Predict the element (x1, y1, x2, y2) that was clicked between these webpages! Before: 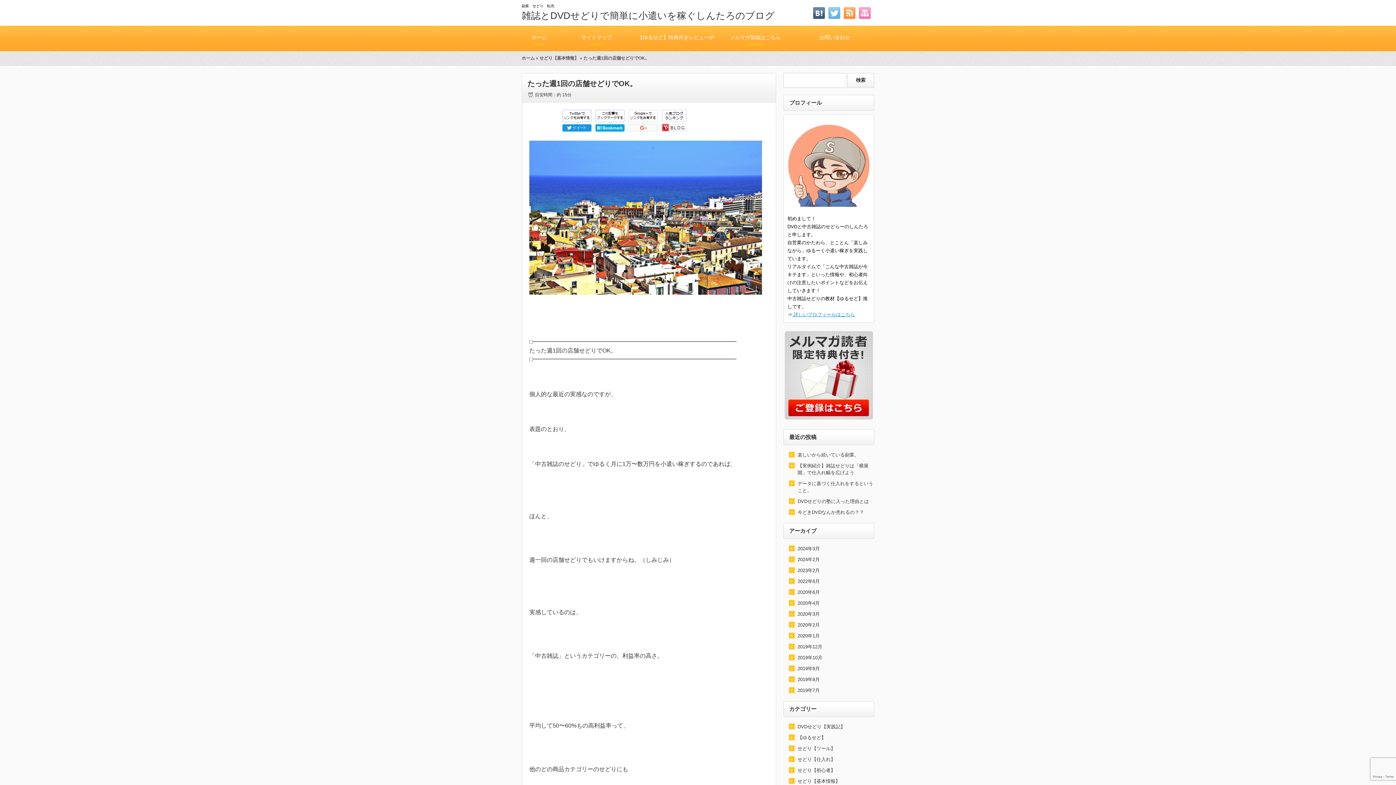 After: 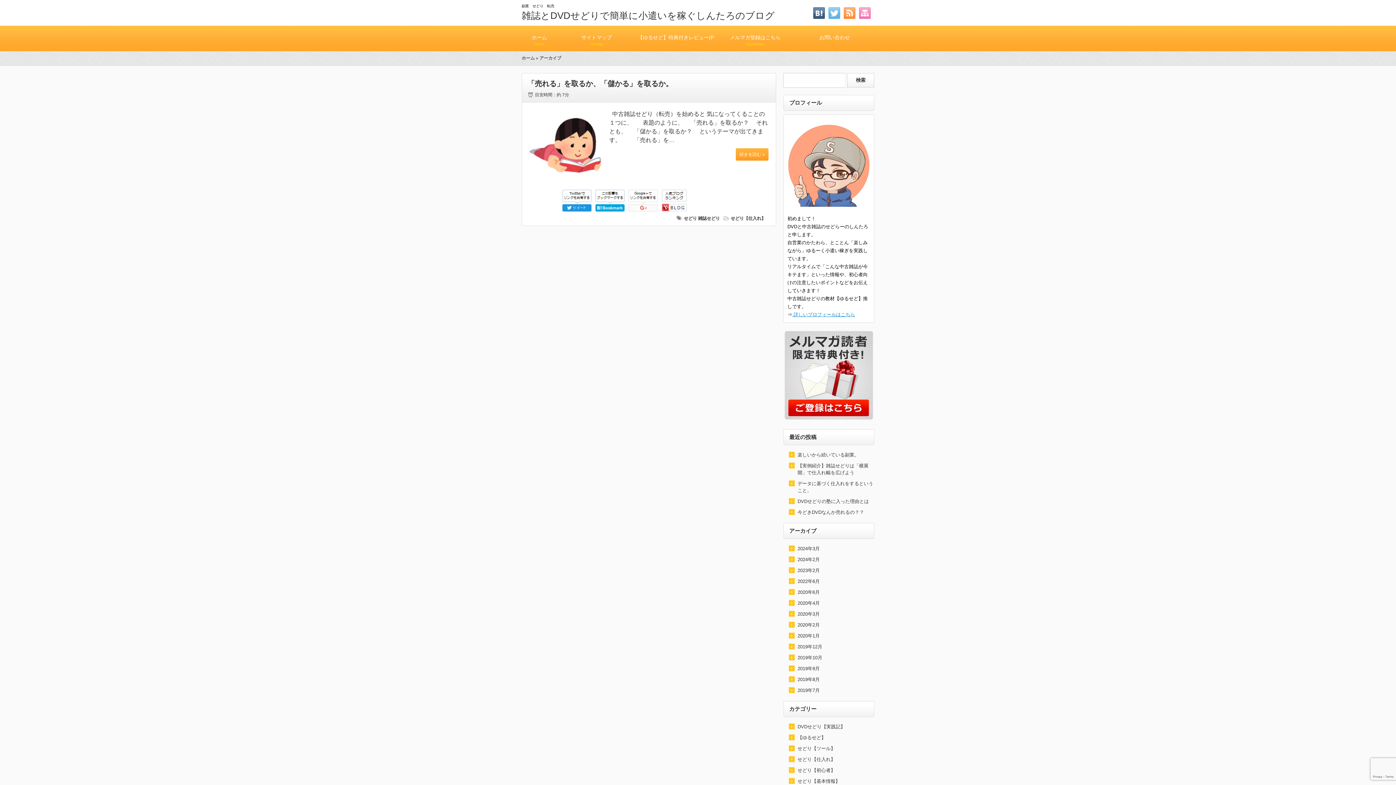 Action: bbox: (797, 643, 874, 650) label: 2019年12月